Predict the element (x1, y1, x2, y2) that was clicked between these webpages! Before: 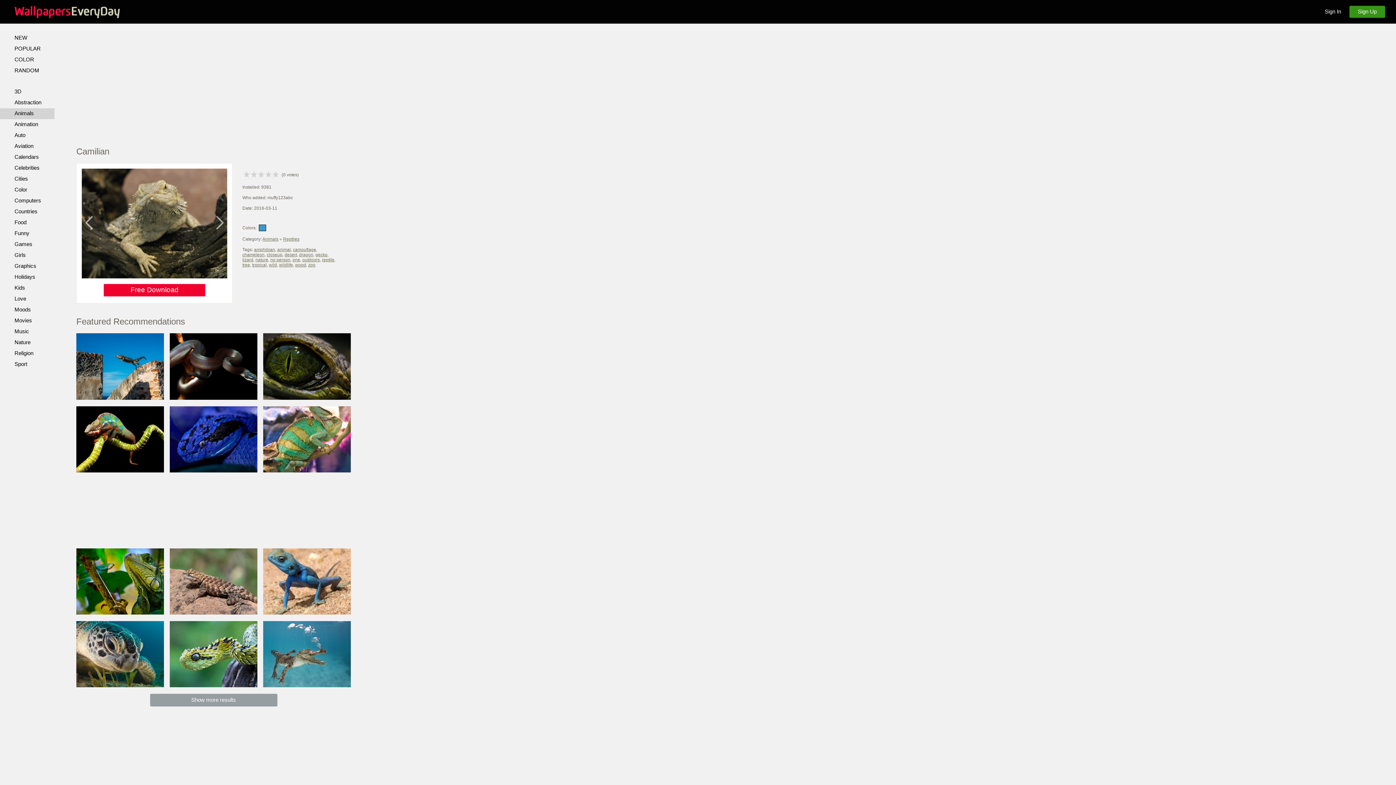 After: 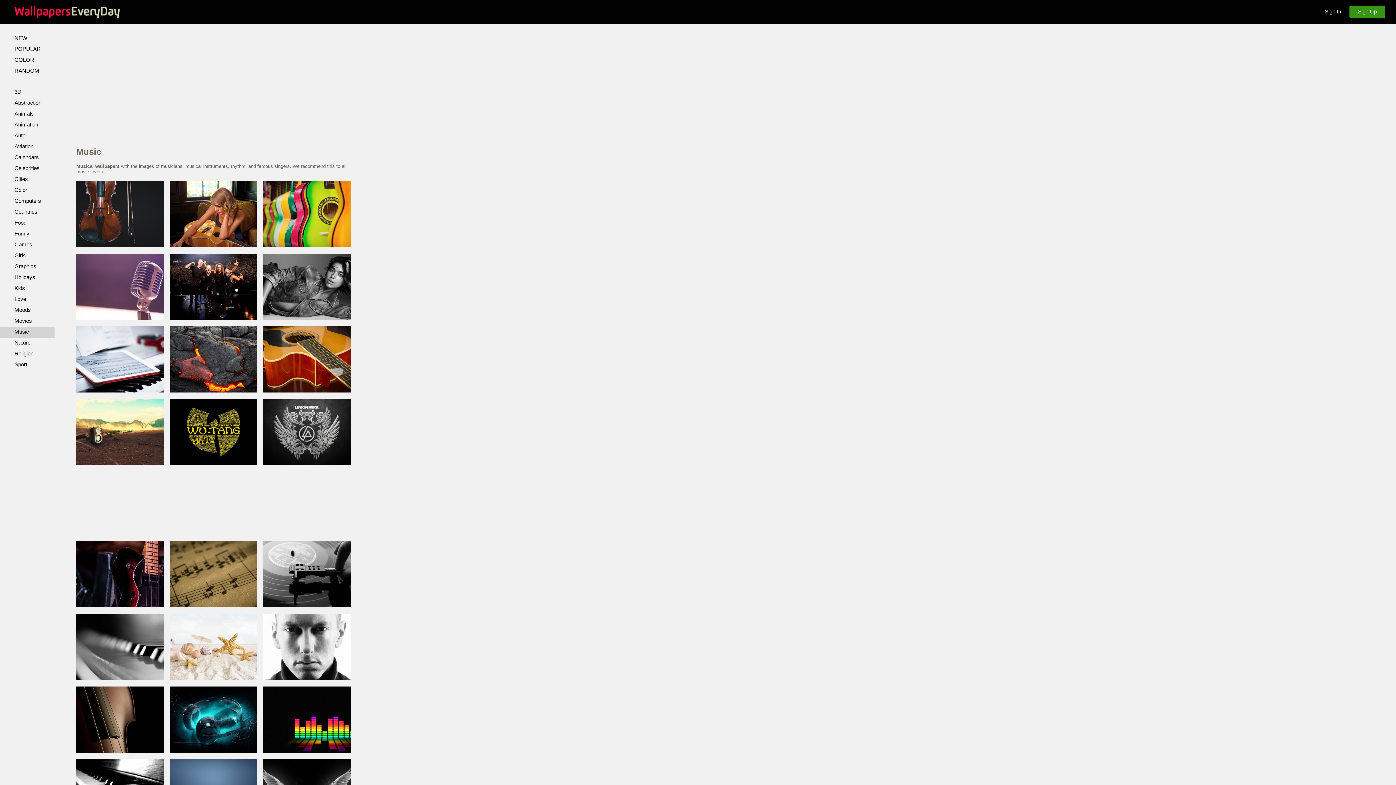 Action: bbox: (0, 326, 54, 337) label: Music